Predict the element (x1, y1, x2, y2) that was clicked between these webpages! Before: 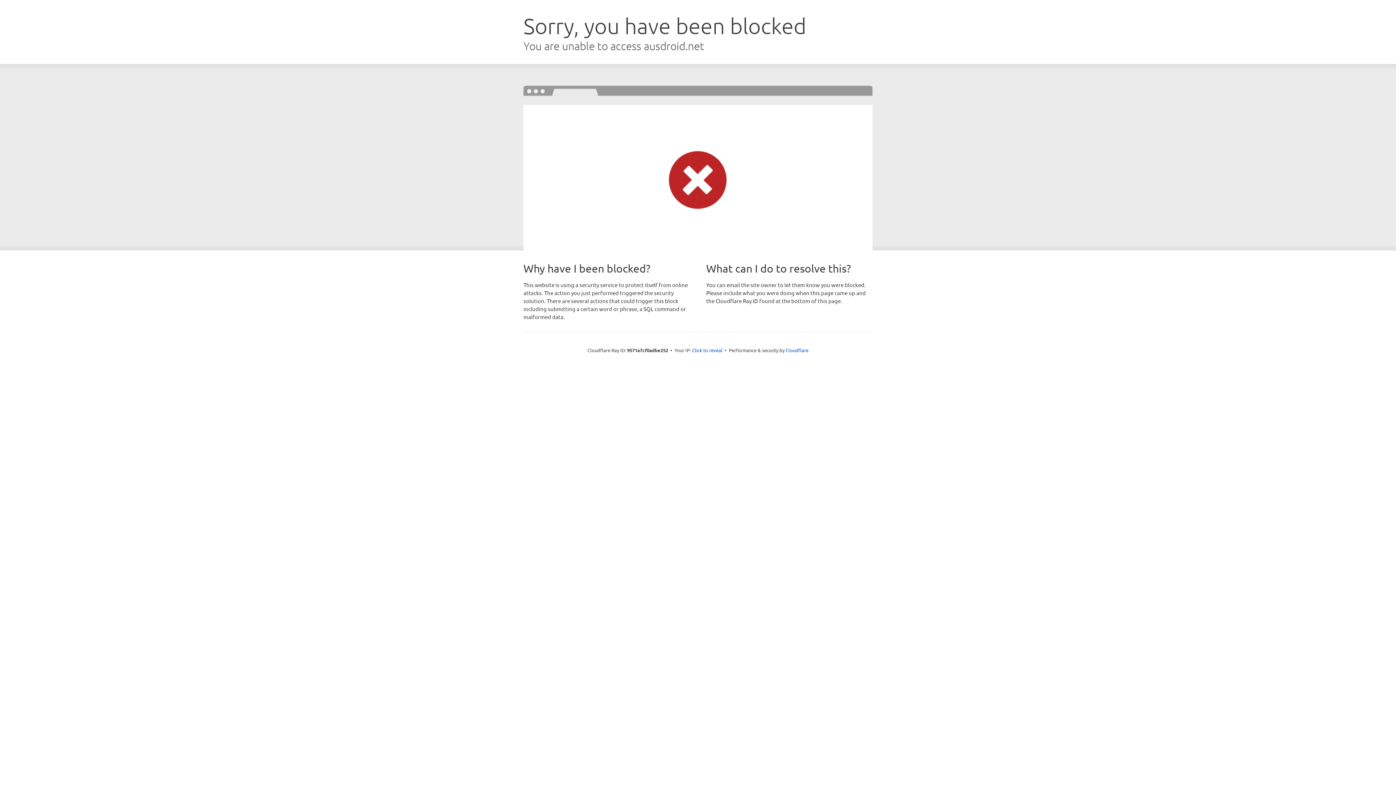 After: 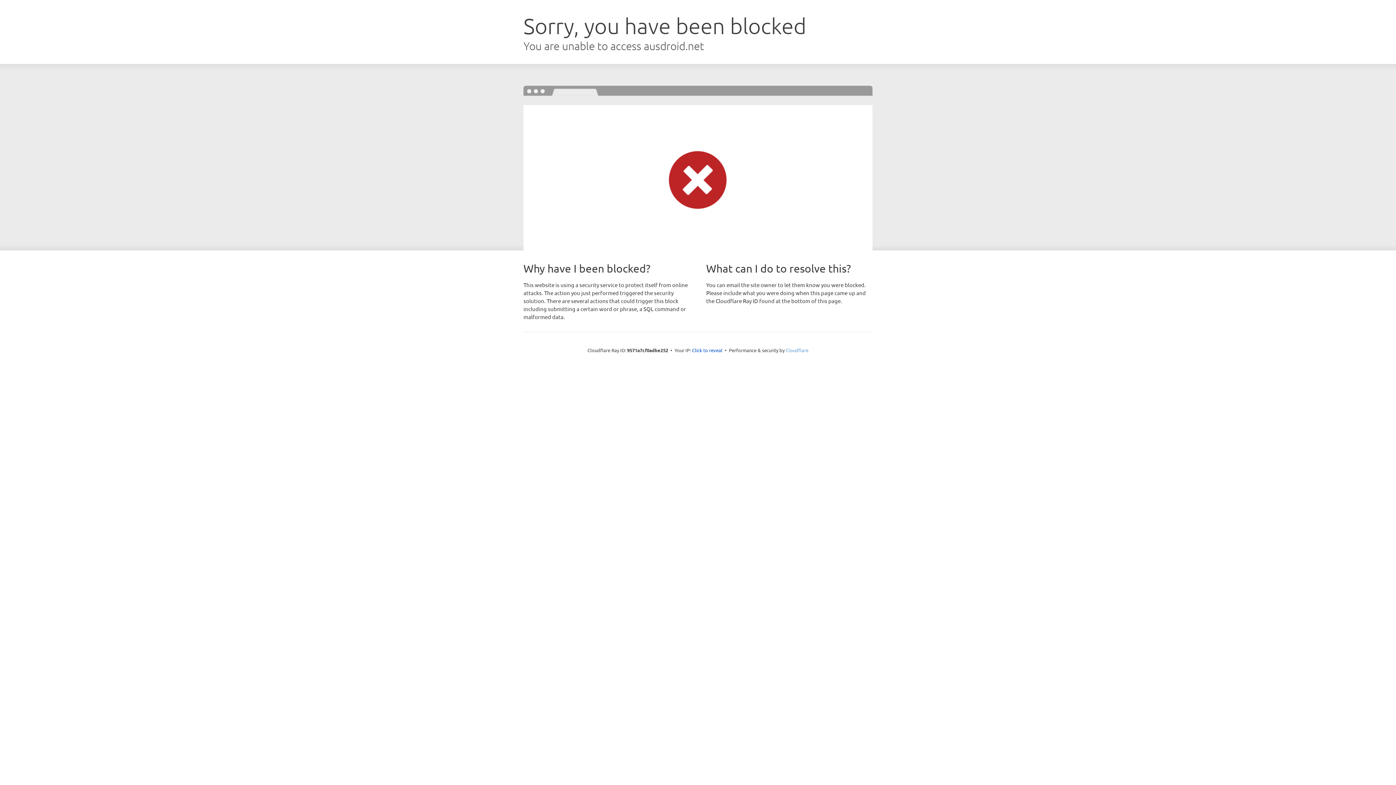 Action: label: Cloudflare bbox: (785, 347, 808, 353)